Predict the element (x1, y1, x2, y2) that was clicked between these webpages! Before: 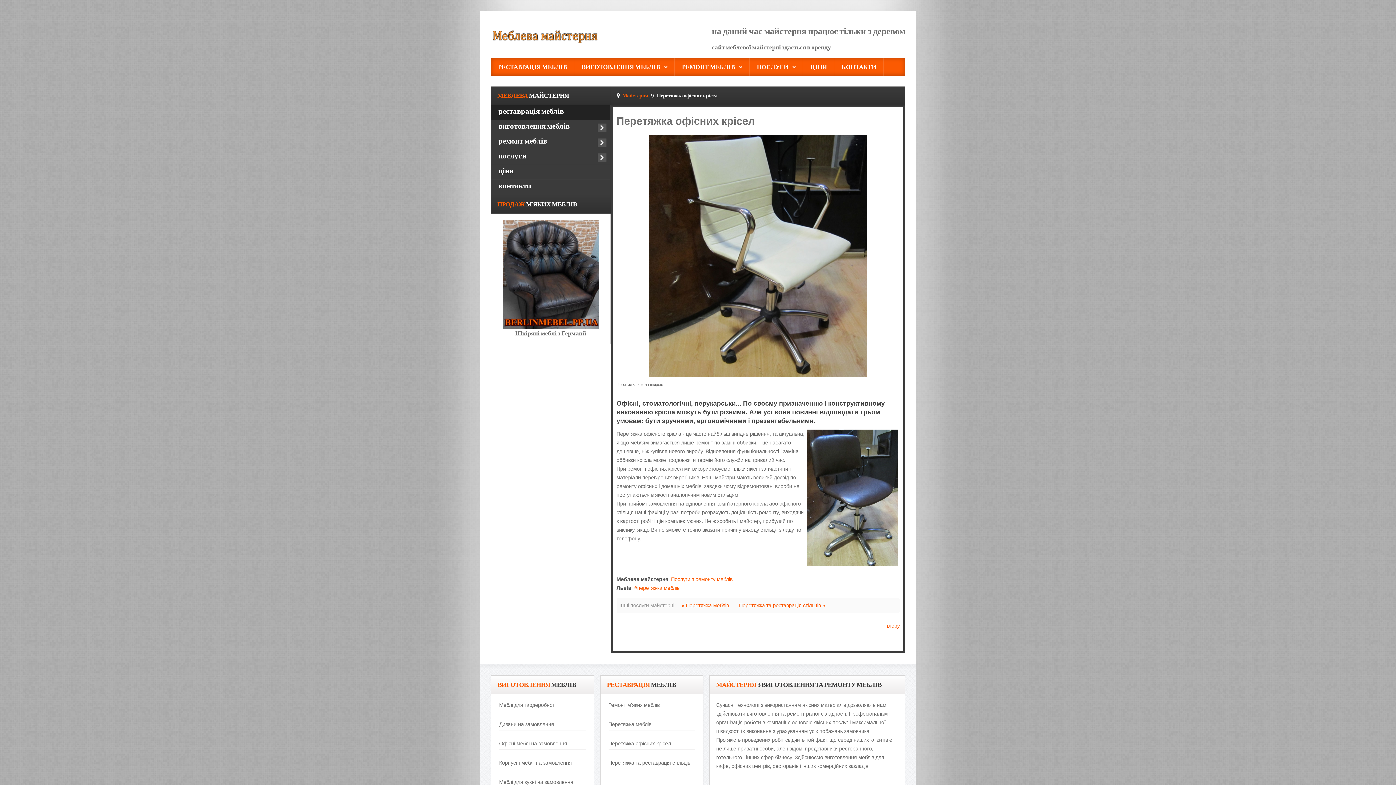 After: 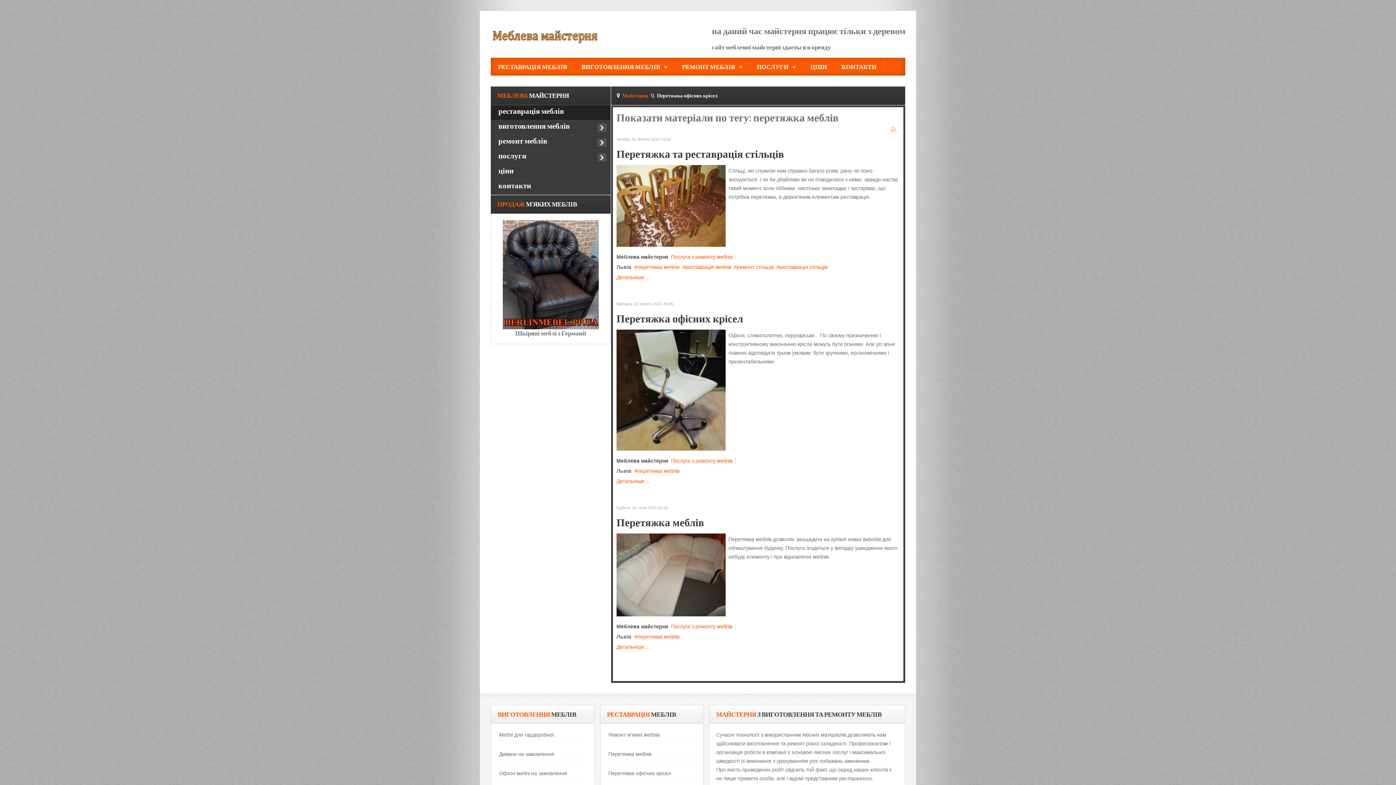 Action: label: перетяжка меблів bbox: (634, 585, 679, 591)